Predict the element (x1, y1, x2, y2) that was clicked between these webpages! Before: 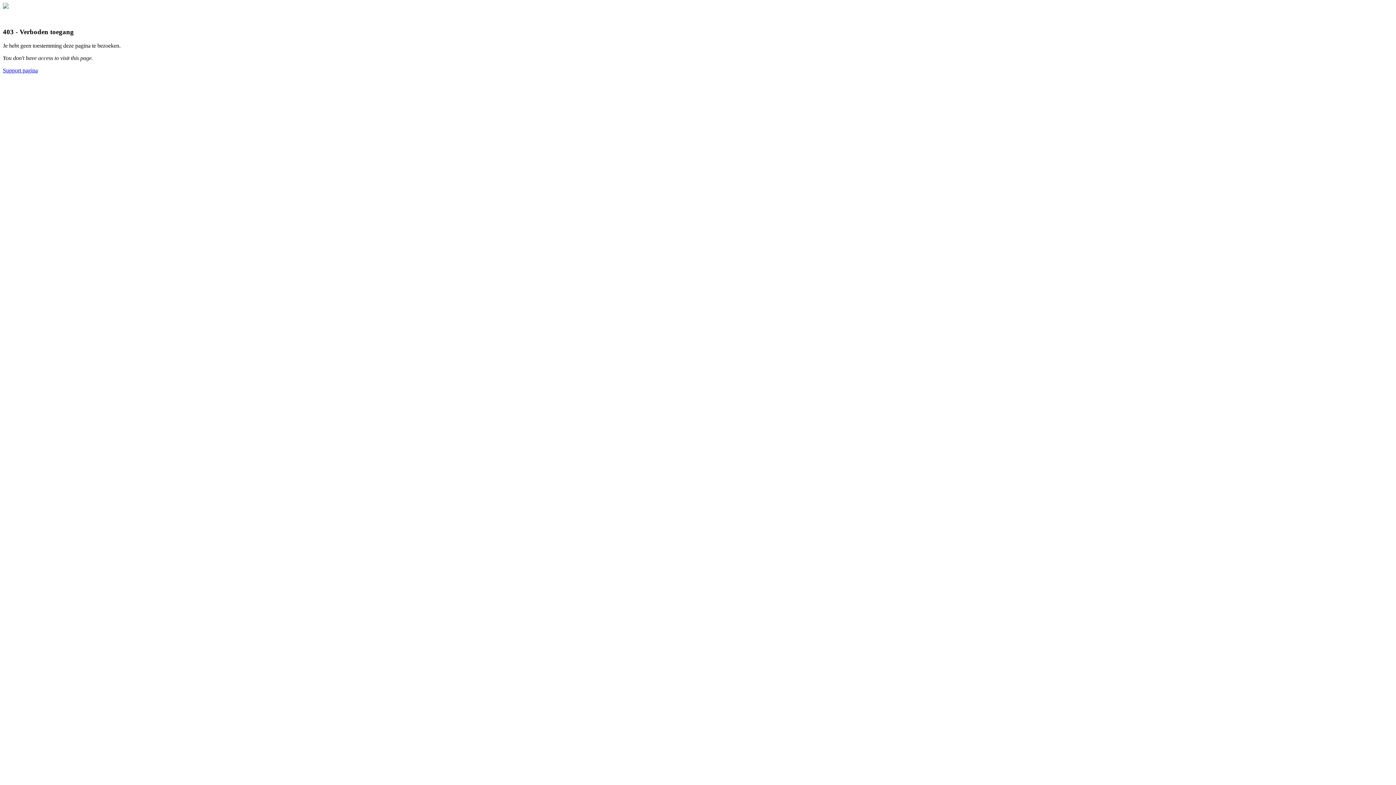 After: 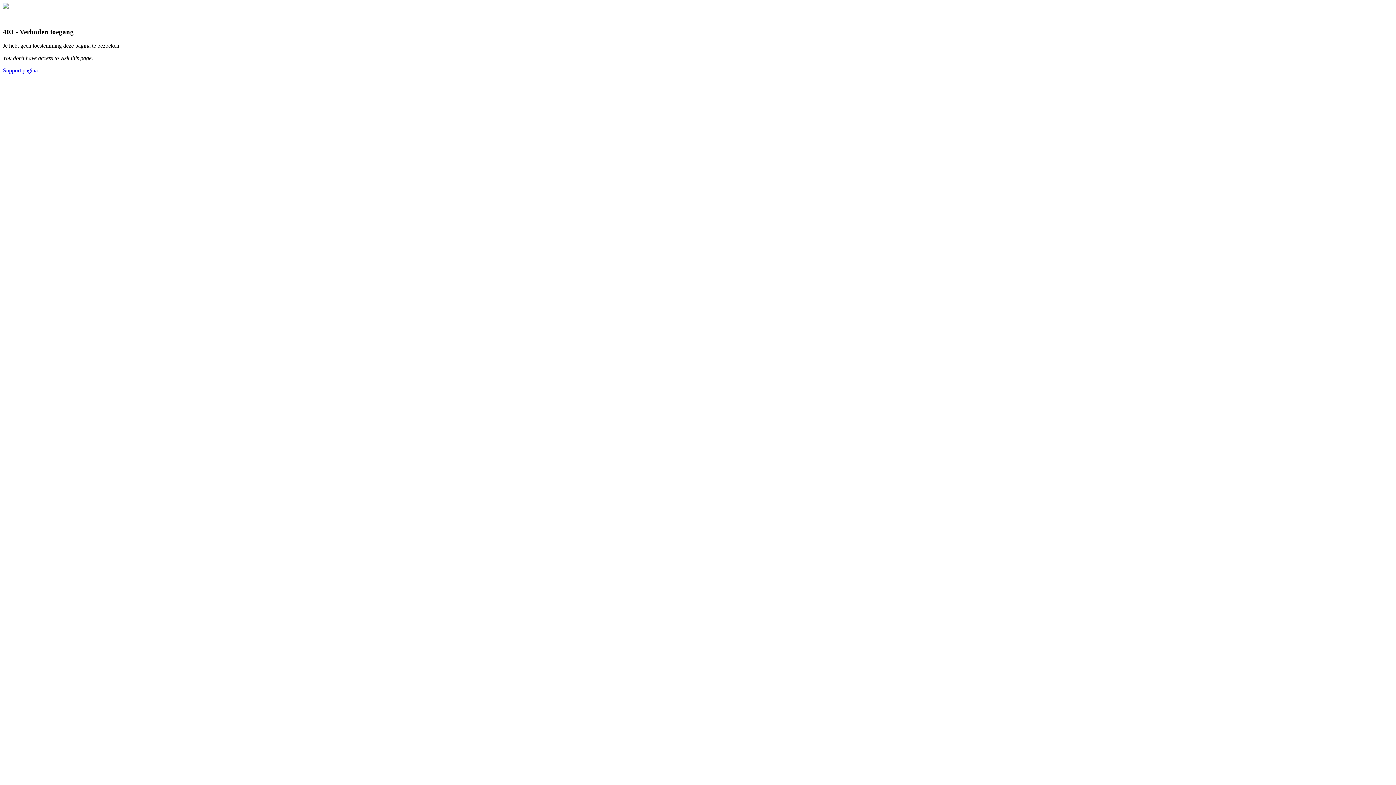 Action: label: Support pagina bbox: (2, 67, 37, 73)